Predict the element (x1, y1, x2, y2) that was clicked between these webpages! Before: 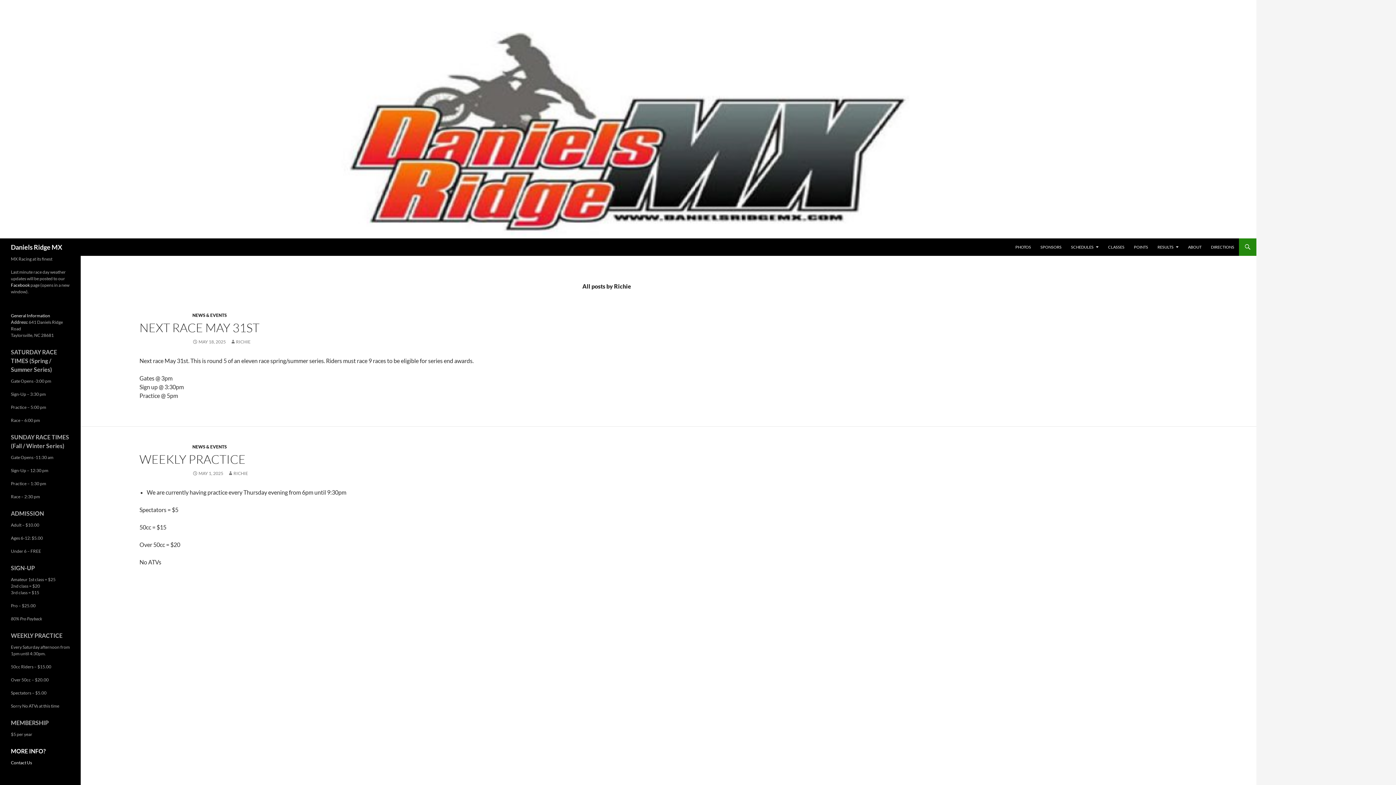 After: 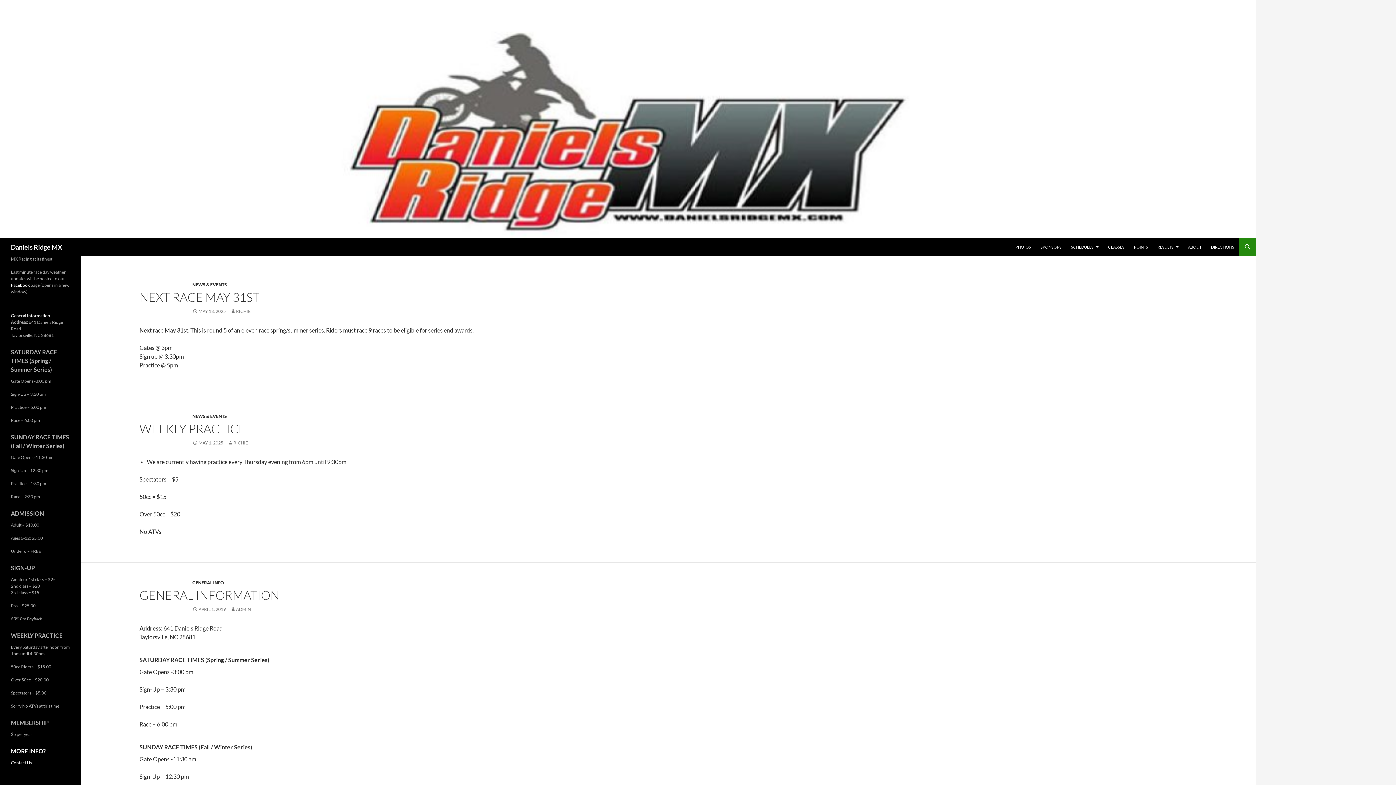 Action: bbox: (0, 114, 1256, 121)